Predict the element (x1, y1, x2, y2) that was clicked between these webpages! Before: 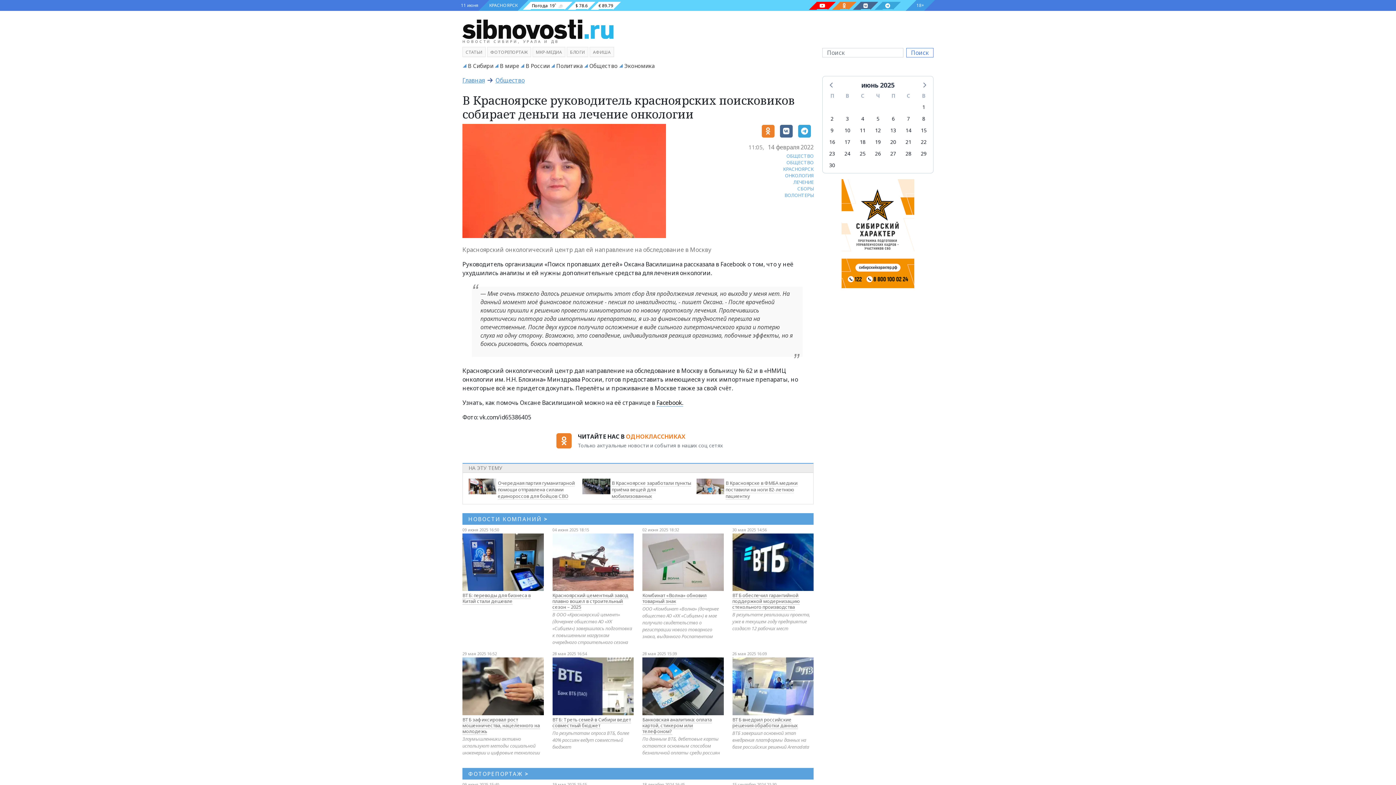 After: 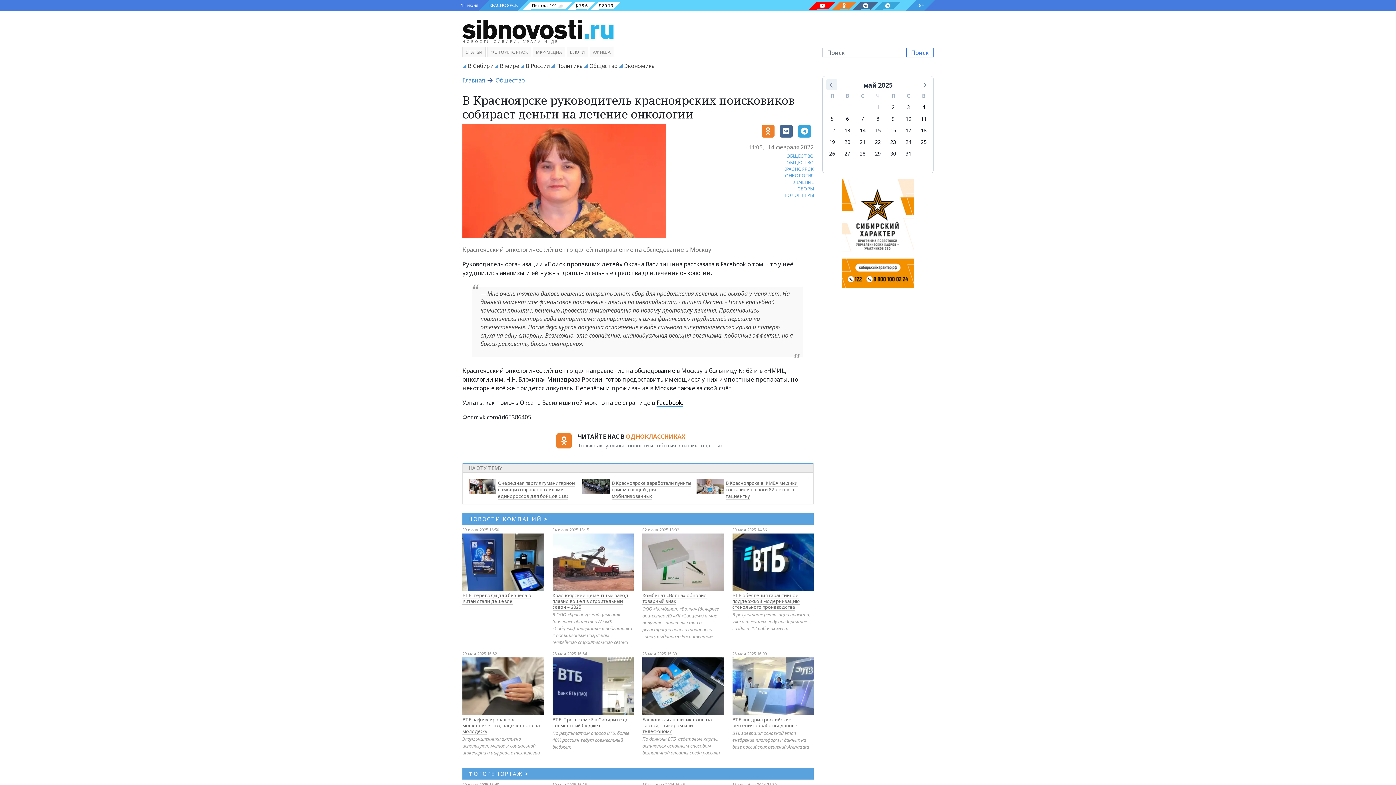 Action: bbox: (826, 79, 837, 90)